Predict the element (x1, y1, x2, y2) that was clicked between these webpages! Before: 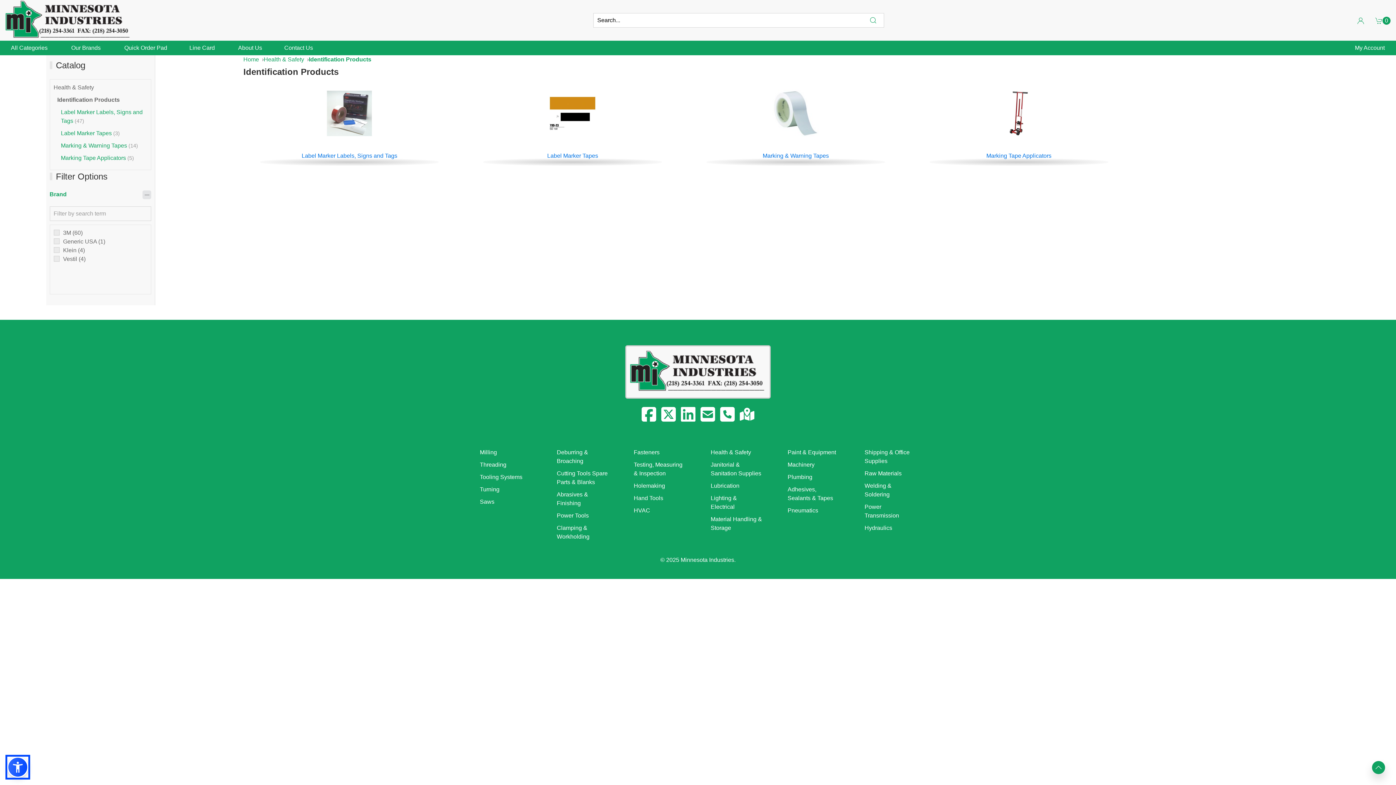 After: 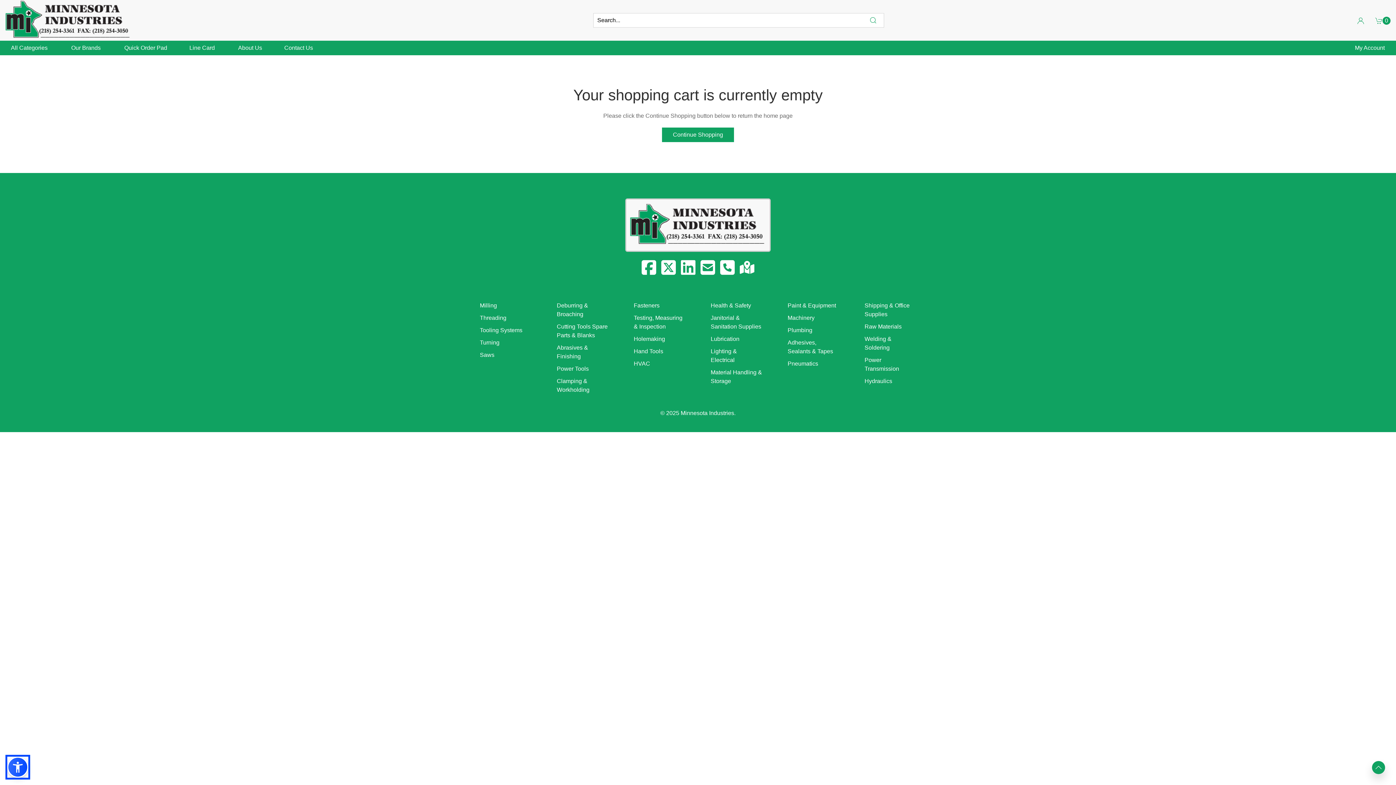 Action: bbox: (1375, 16, 1390, 24) label: Shopping Cart
0